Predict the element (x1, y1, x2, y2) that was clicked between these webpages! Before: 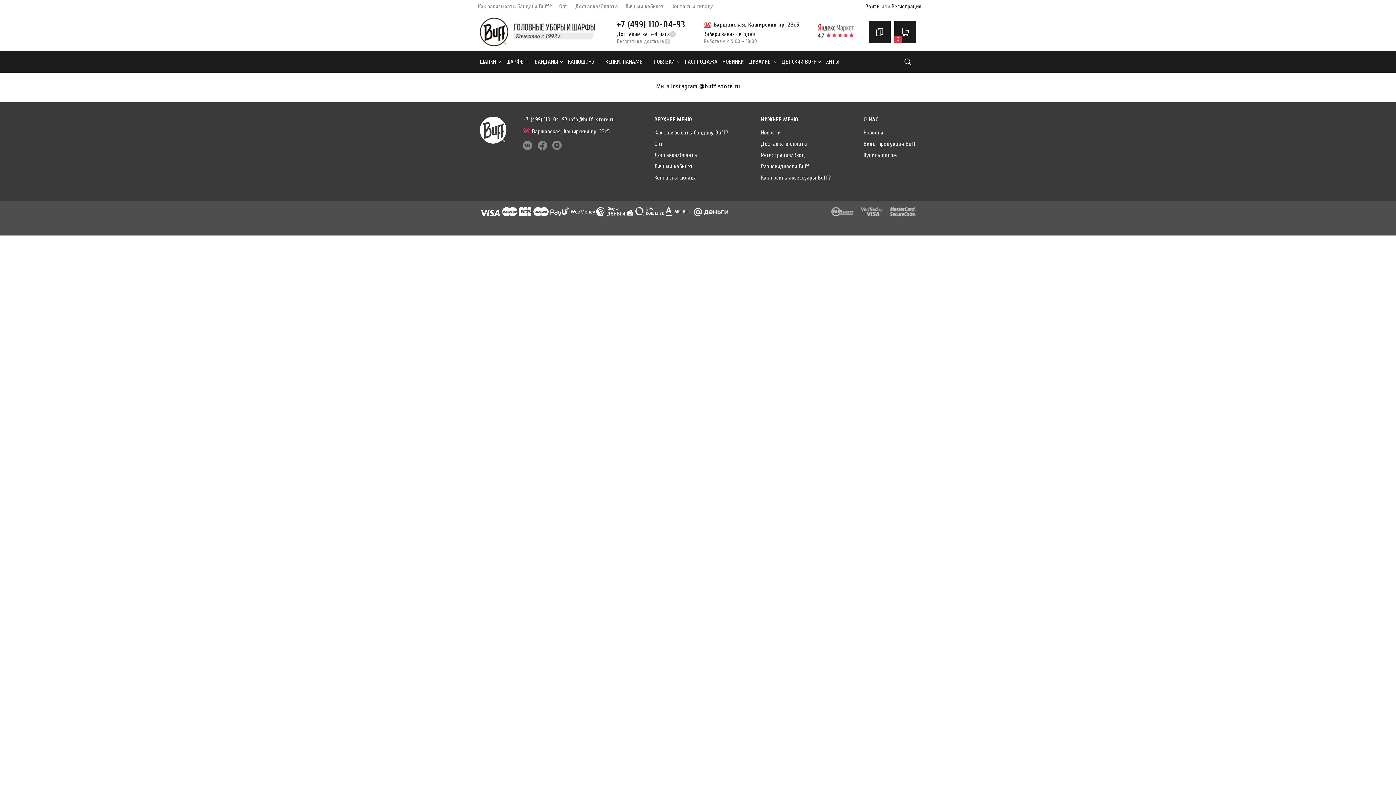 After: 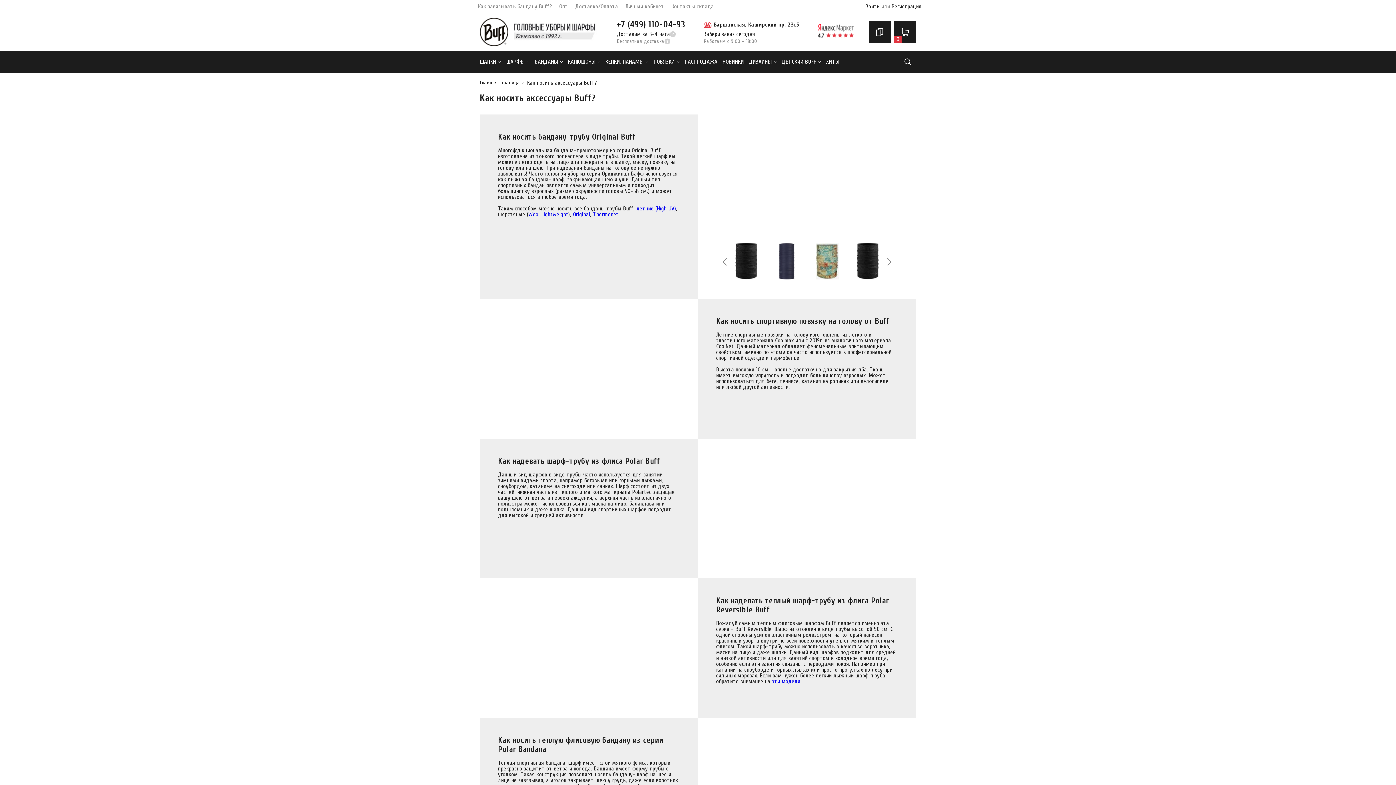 Action: label: Как завязывать бандану Buff? bbox: (474, 3, 555, 9)